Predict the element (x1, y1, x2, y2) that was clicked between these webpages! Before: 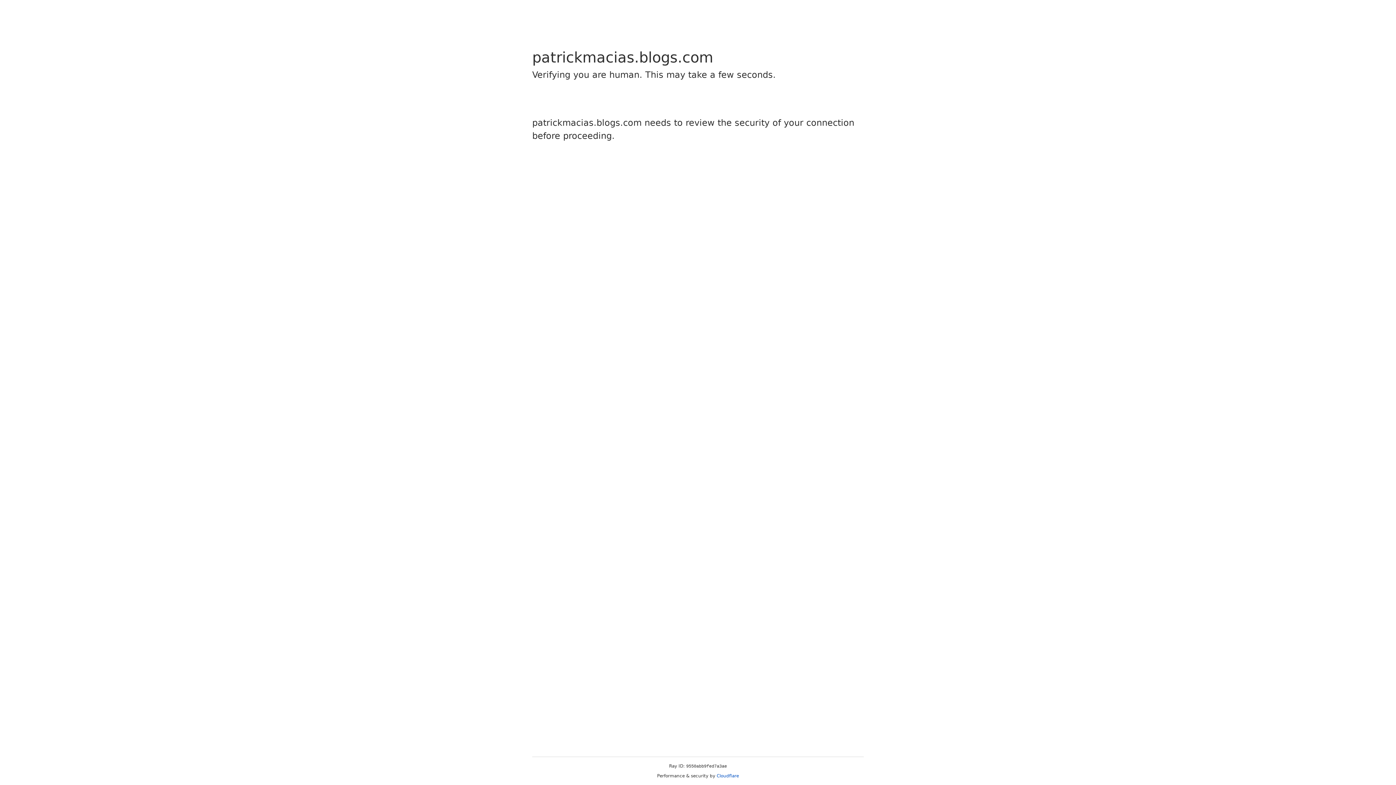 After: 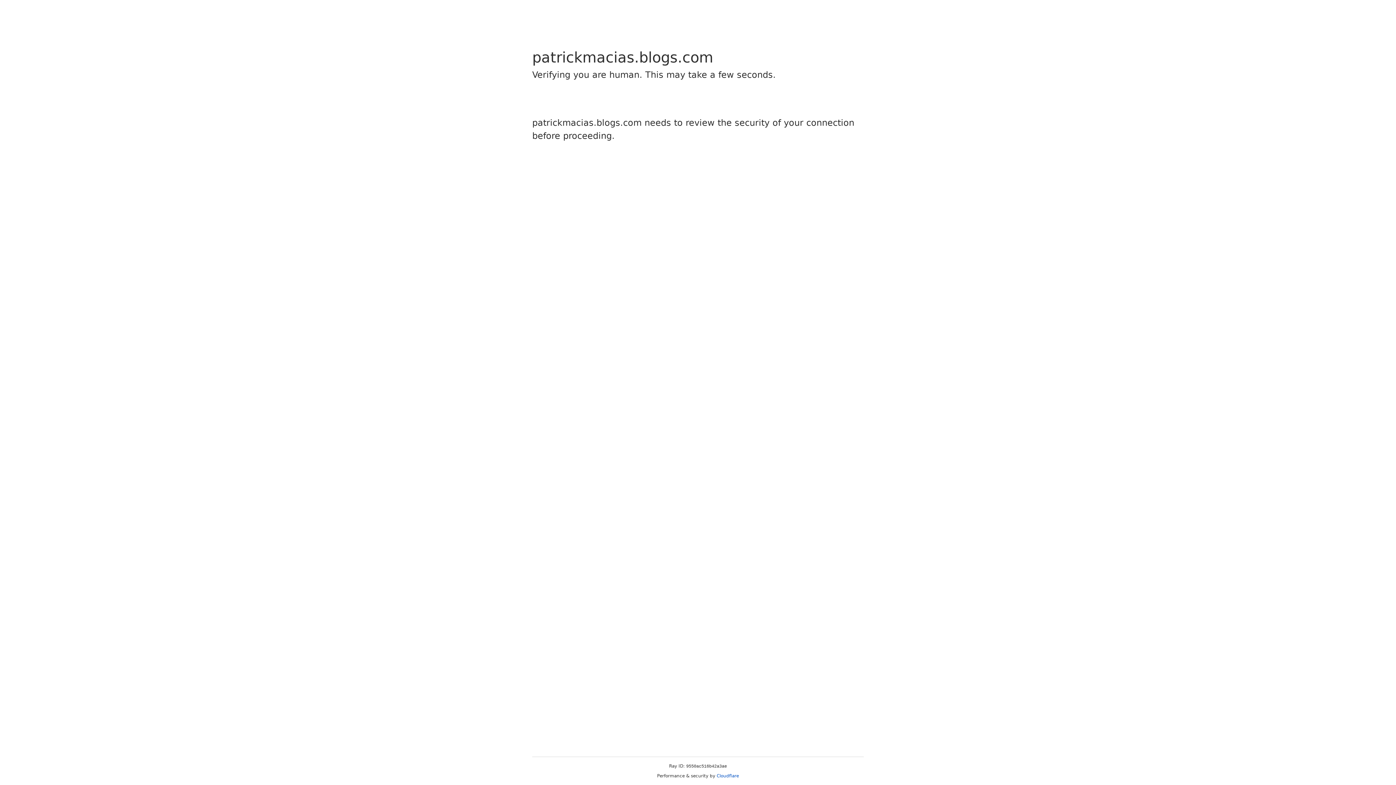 Action: label: Cloudflare bbox: (716, 773, 739, 778)